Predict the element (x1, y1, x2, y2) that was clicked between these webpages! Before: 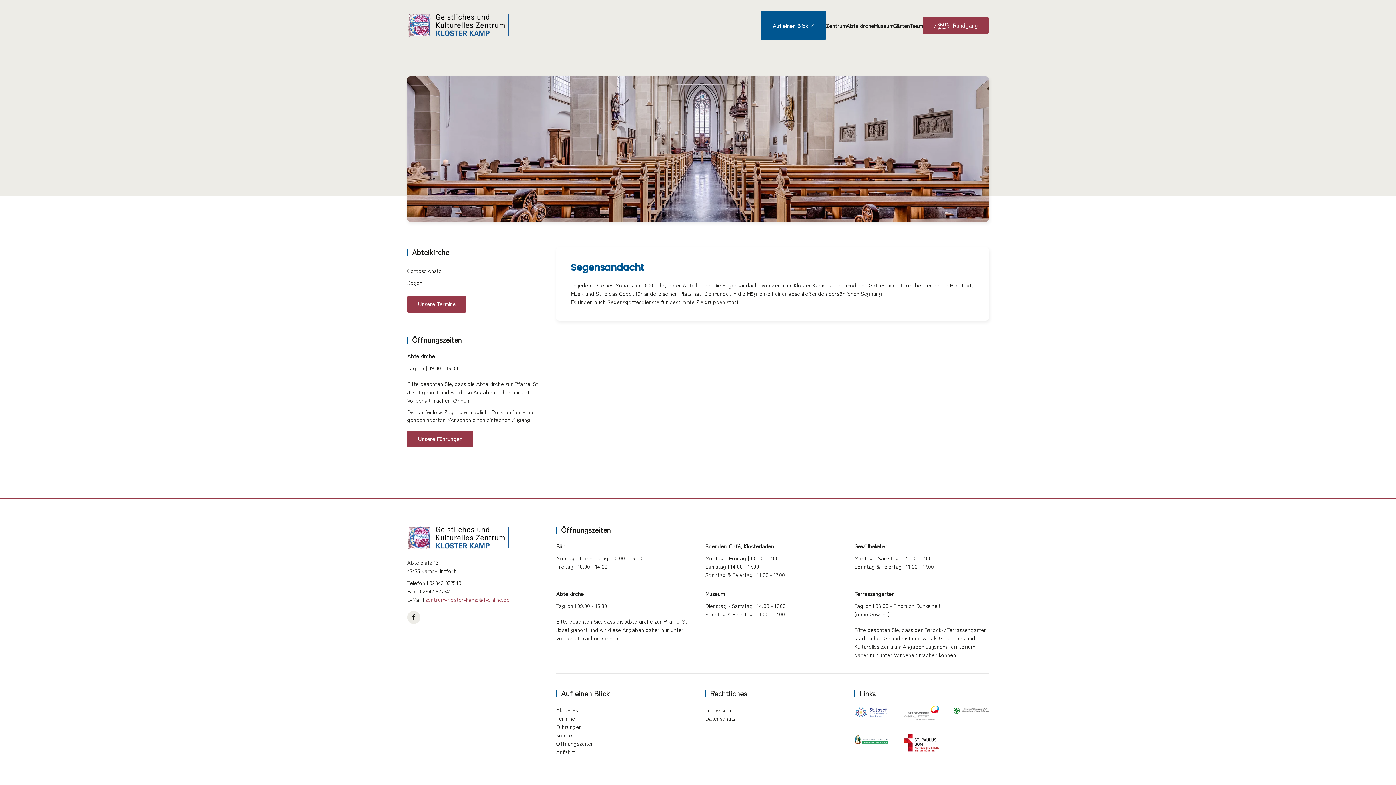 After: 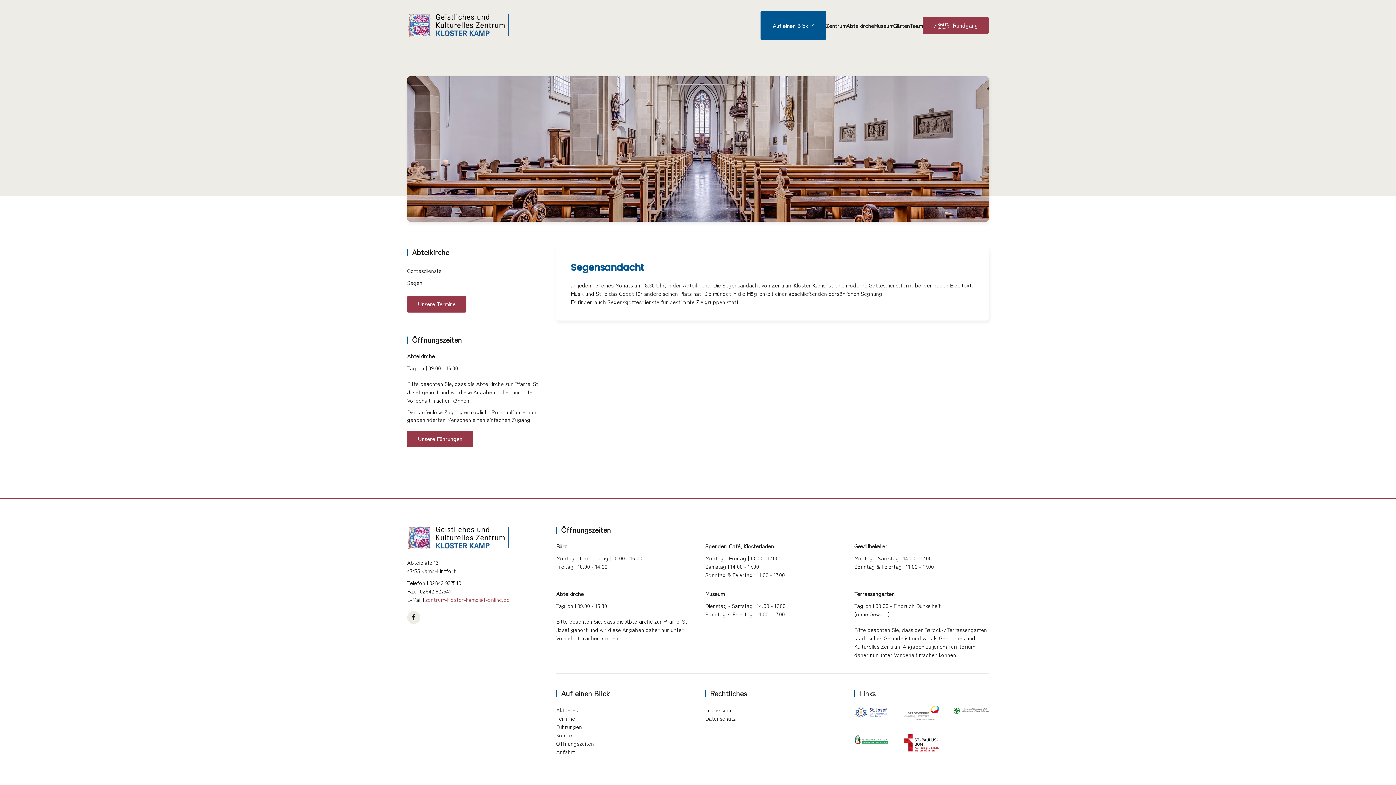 Action: bbox: (407, 611, 420, 624)